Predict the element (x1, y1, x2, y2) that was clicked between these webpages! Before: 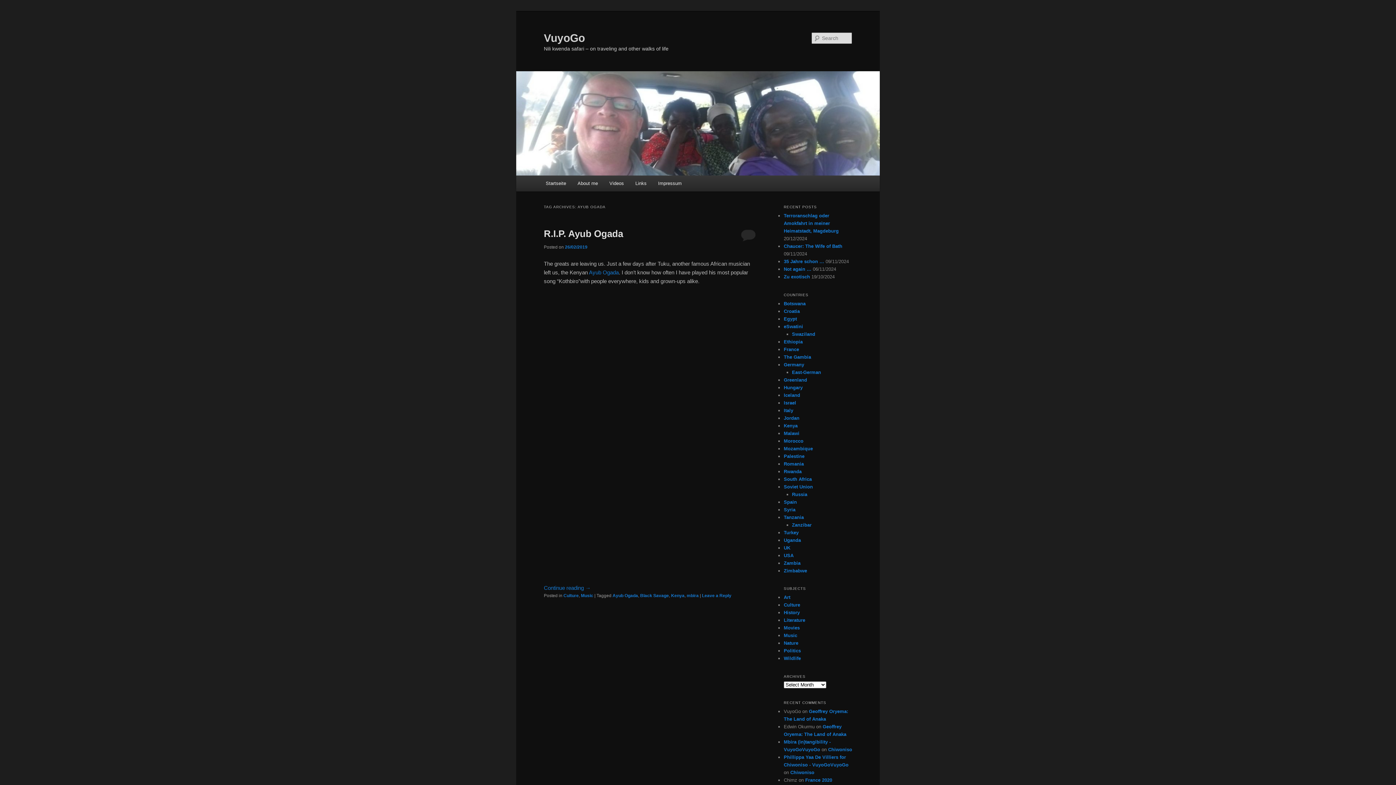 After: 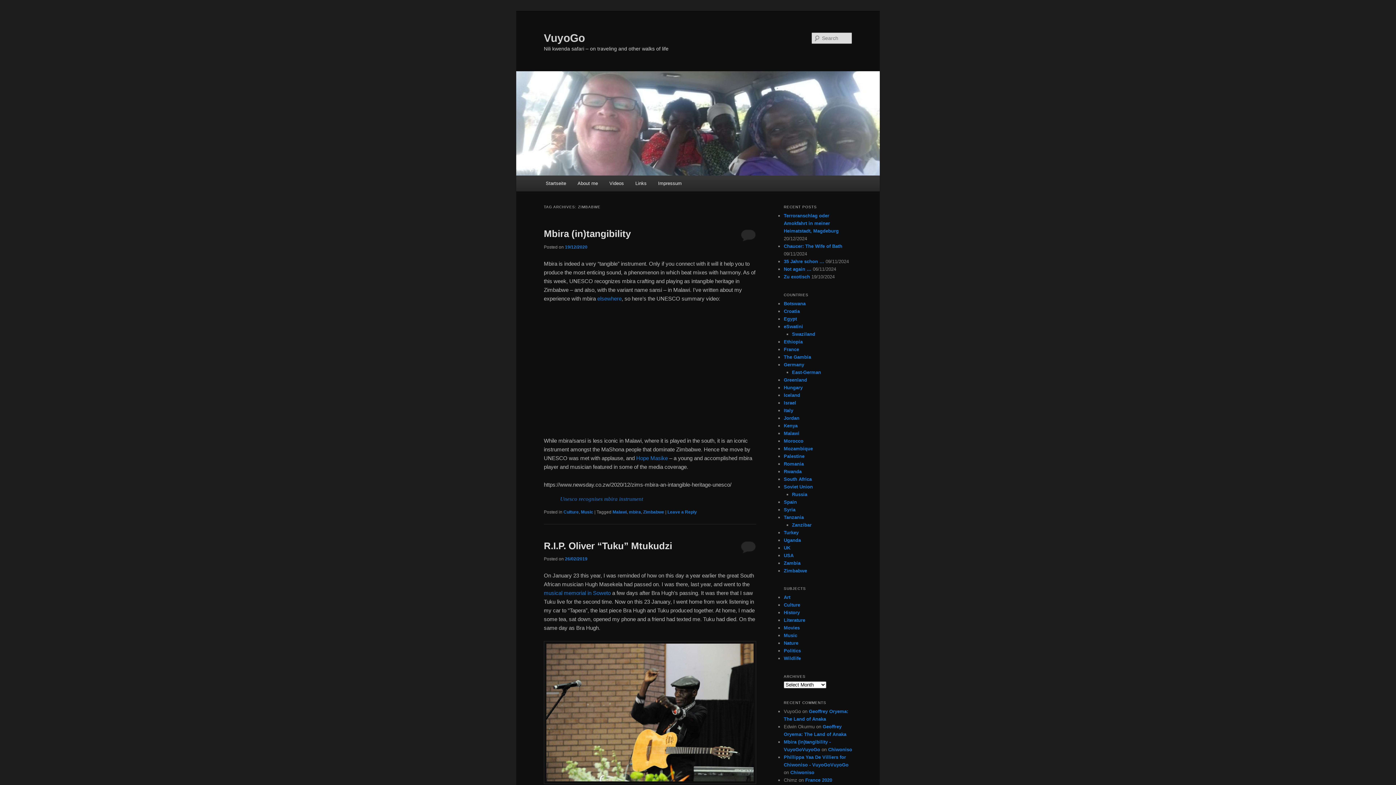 Action: label: Zimbabwe bbox: (784, 568, 807, 573)